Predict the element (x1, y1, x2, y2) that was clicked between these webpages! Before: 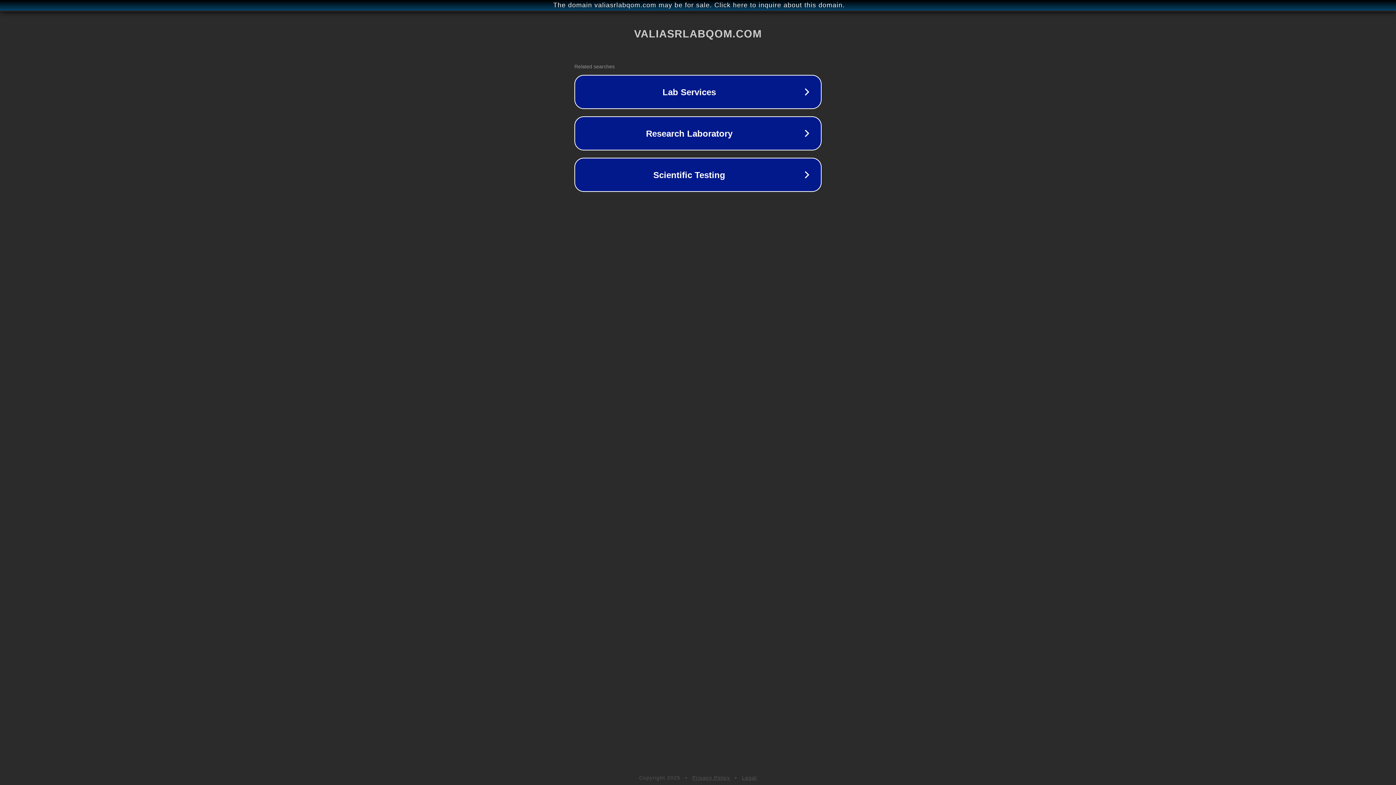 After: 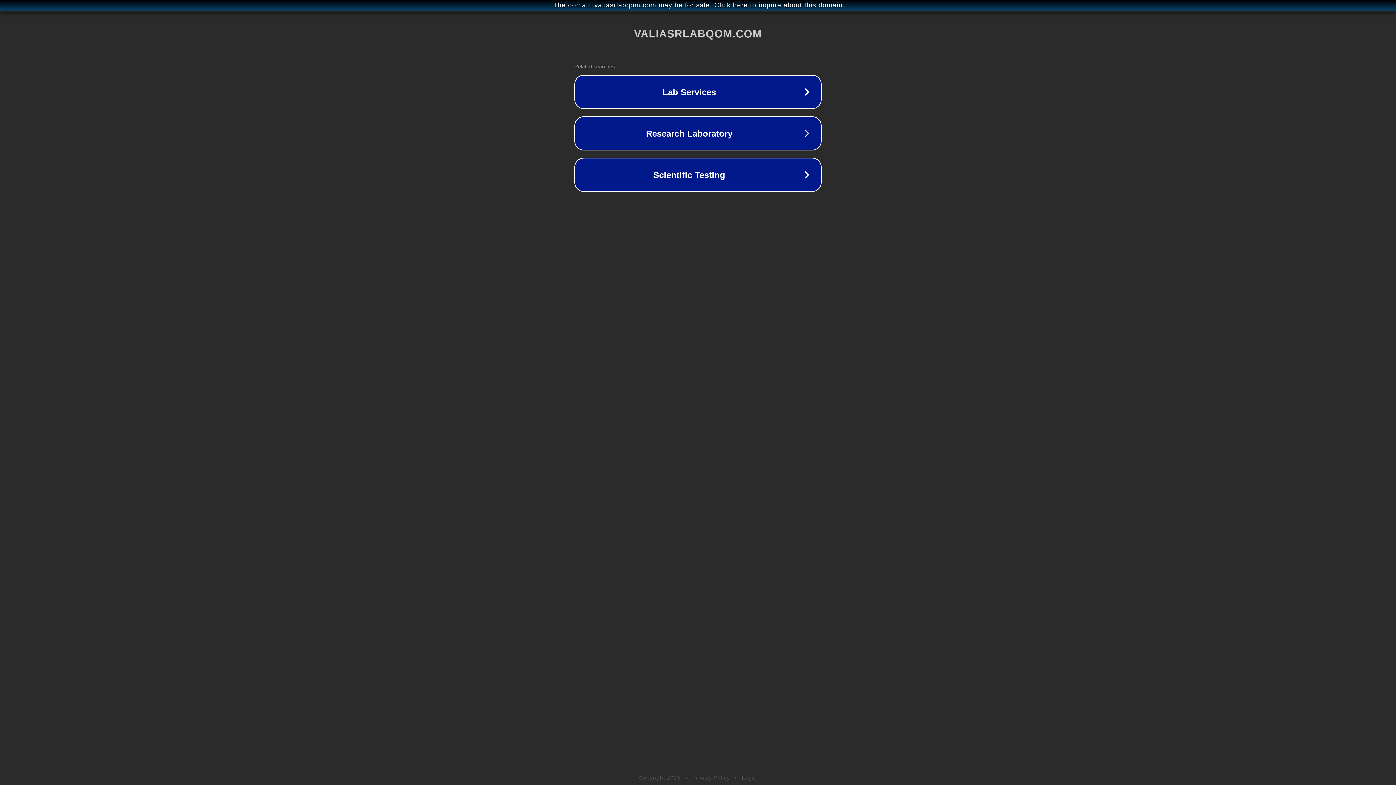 Action: bbox: (692, 775, 730, 781) label: Privacy Policy